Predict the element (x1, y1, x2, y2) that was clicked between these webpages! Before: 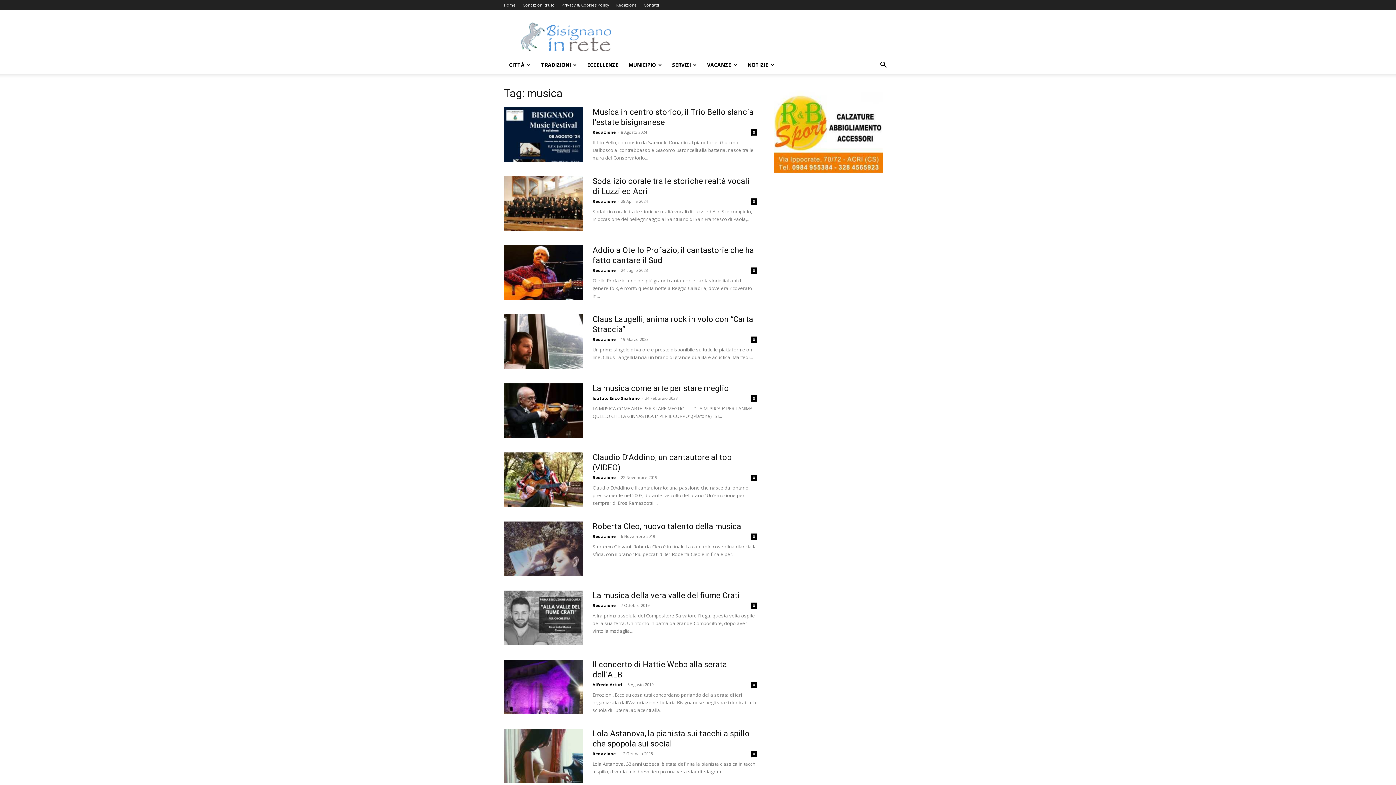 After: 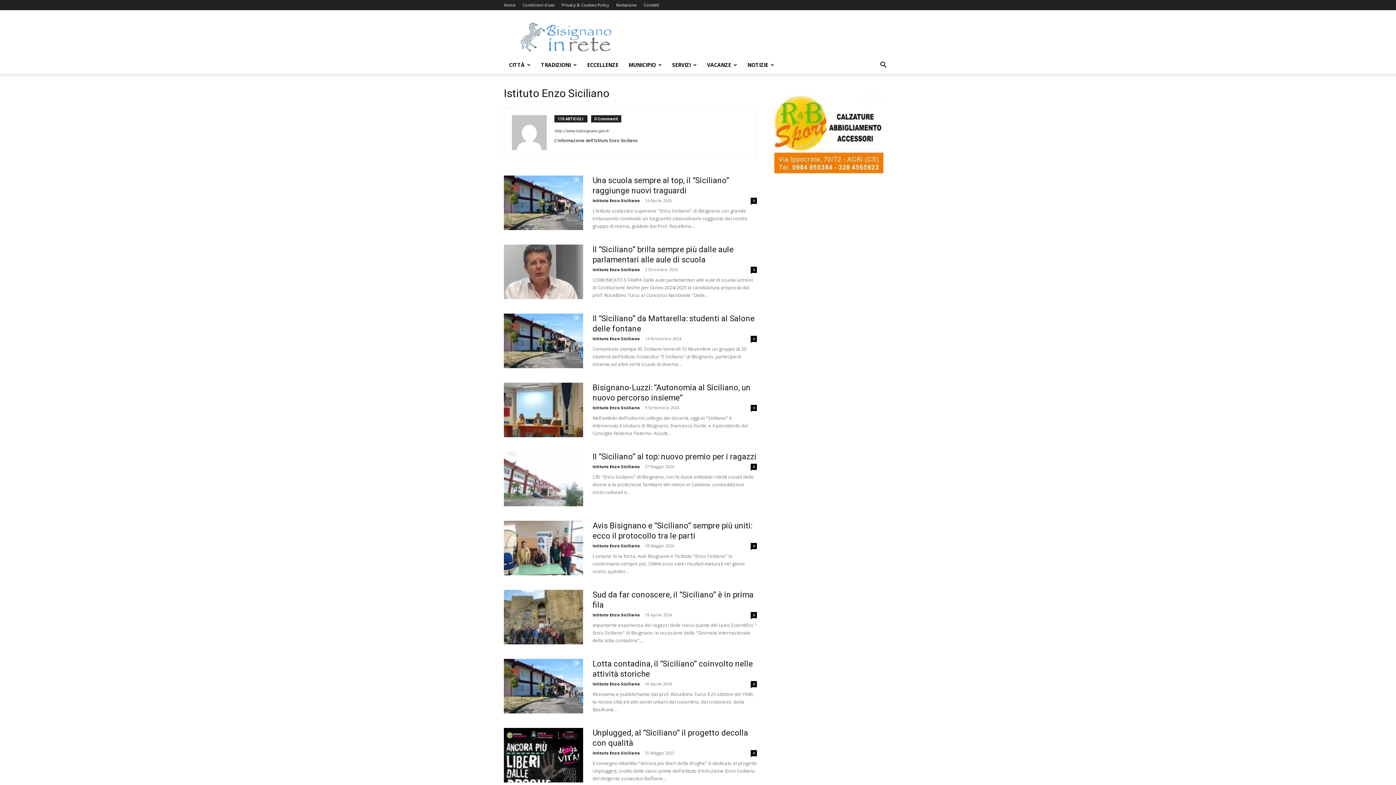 Action: bbox: (592, 395, 640, 401) label: Istituto Enzo Siciliano